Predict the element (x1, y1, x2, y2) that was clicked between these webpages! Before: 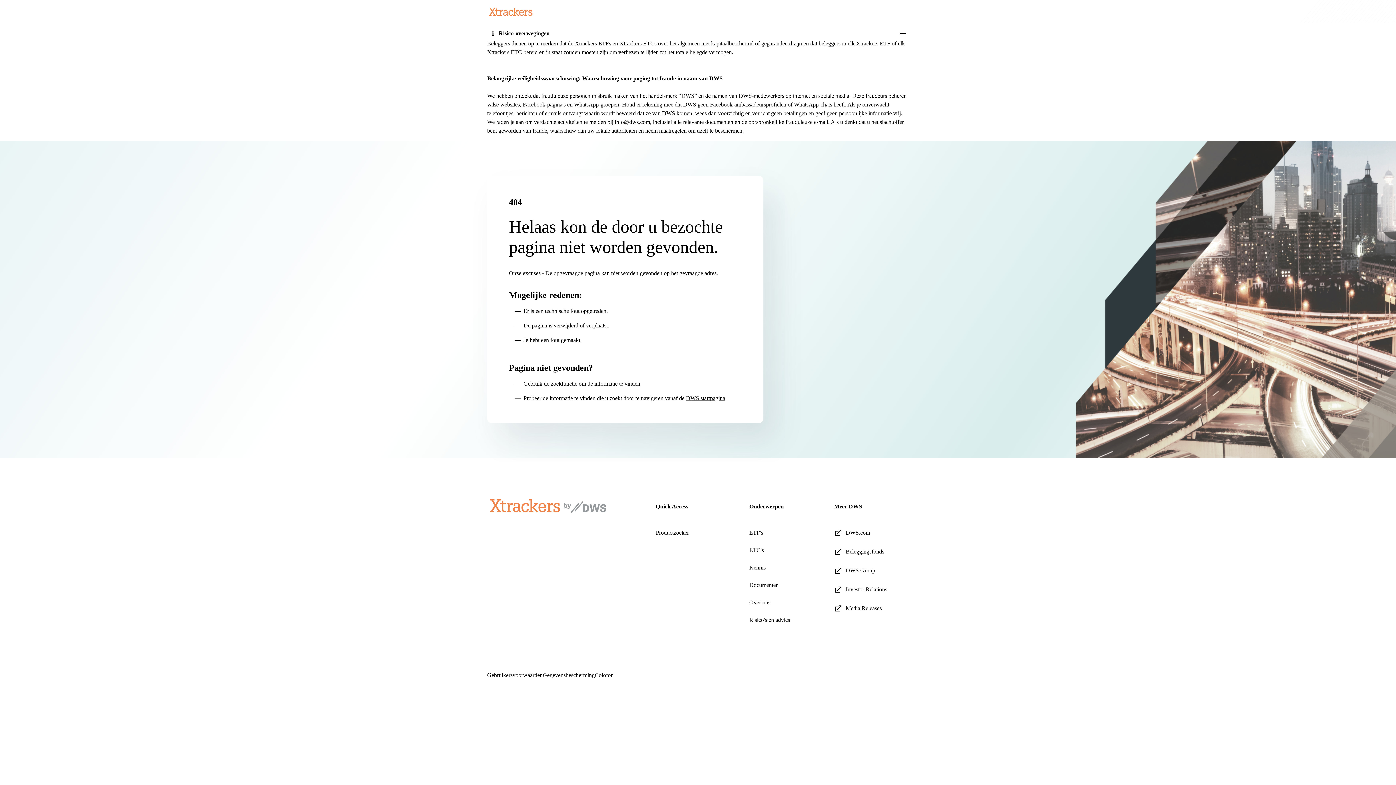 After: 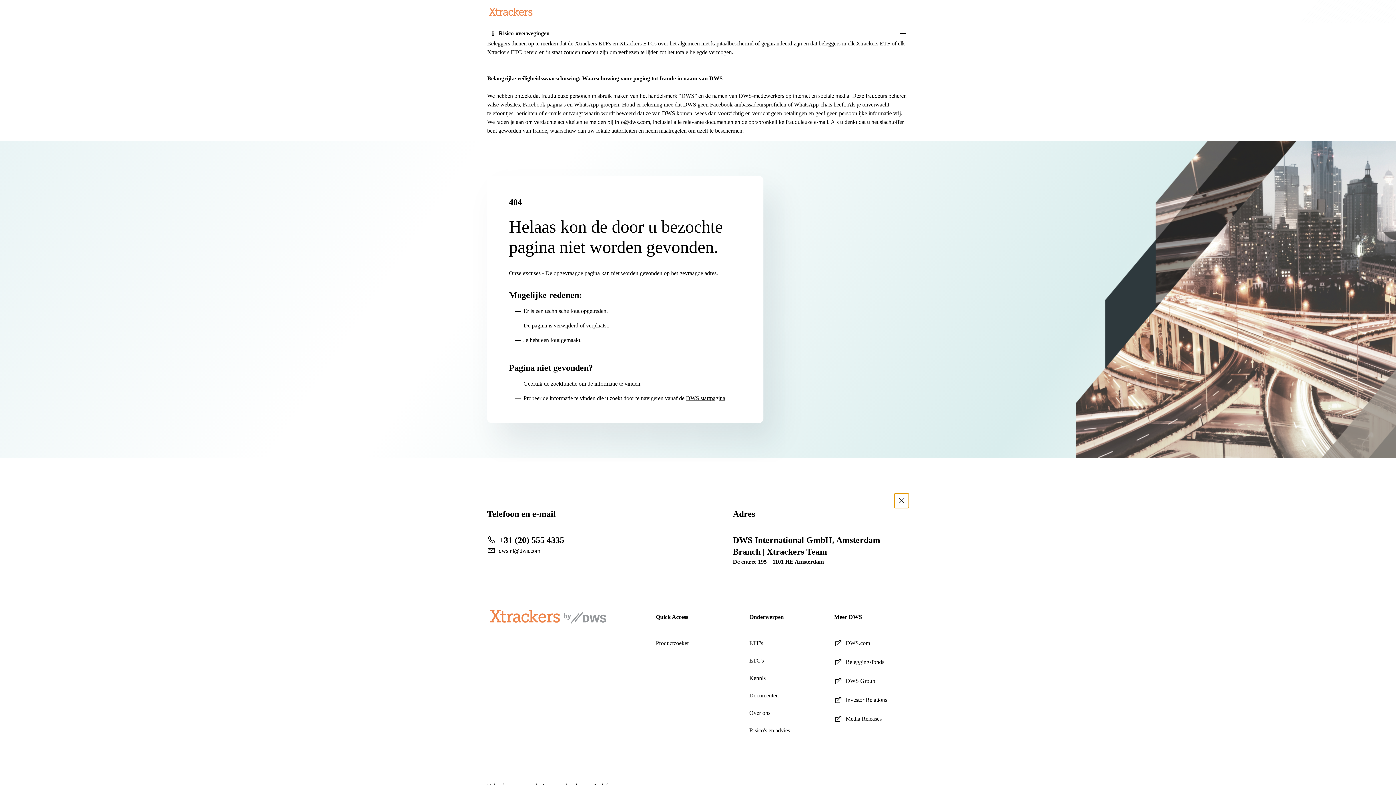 Action: bbox: (836, 465, 865, 474) label: Contact